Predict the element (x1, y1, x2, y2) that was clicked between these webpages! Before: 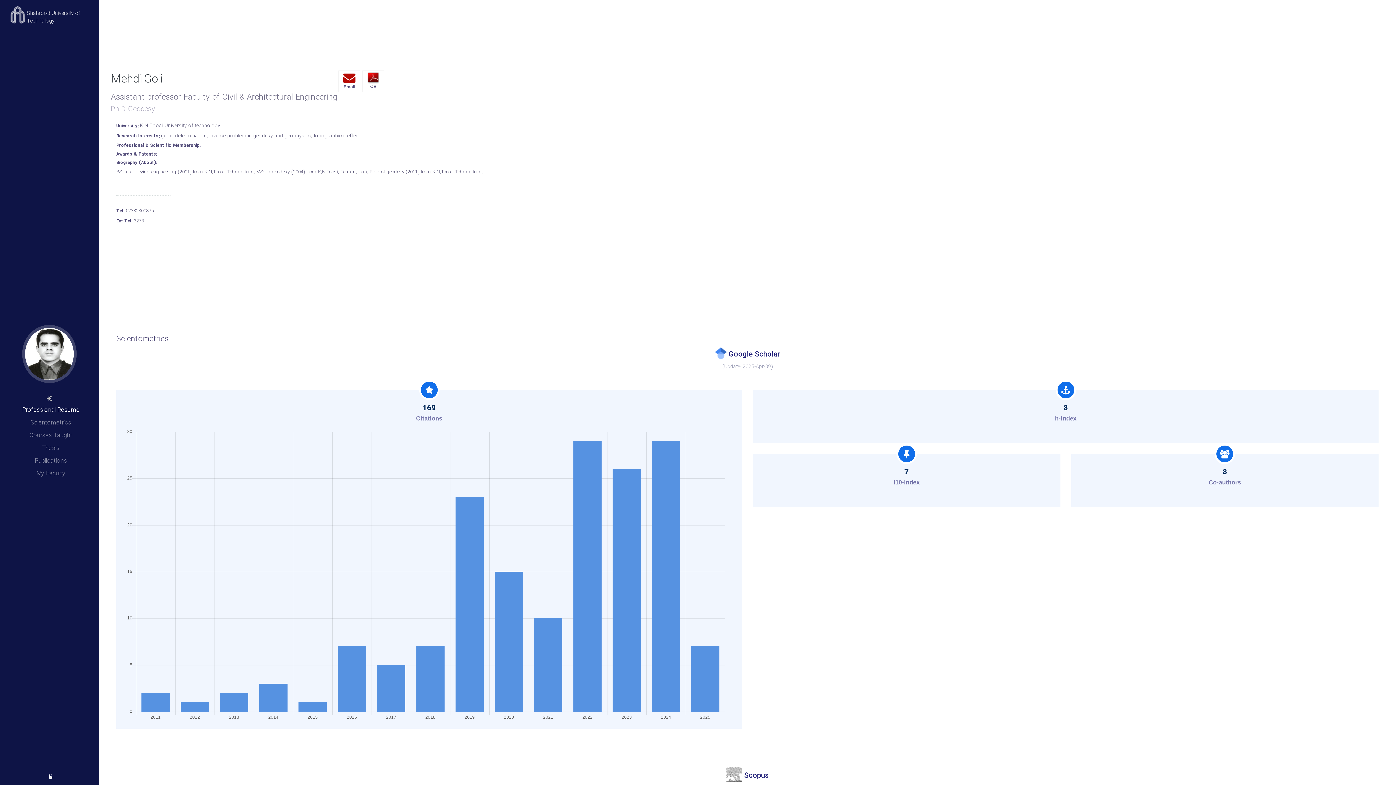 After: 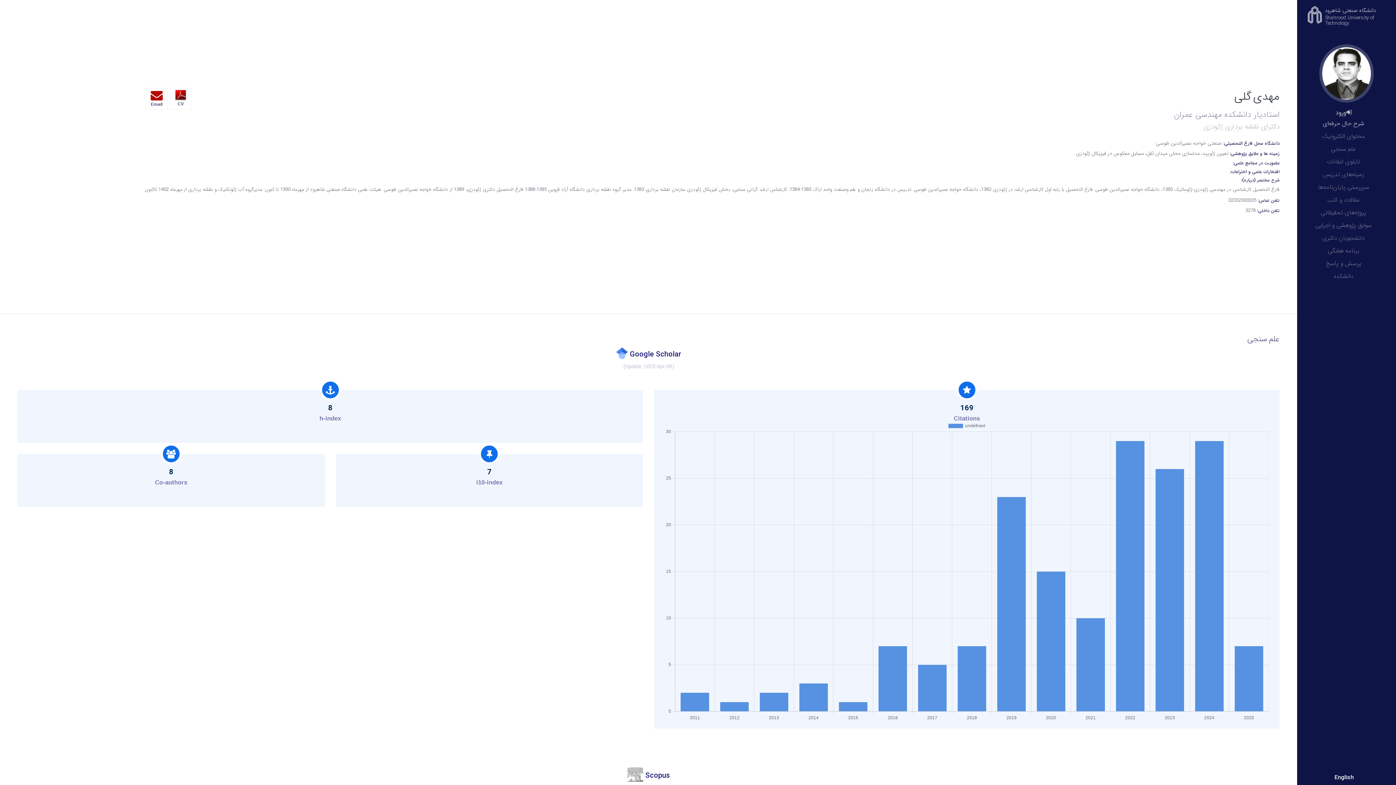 Action: label: فا bbox: (48, 772, 52, 782)